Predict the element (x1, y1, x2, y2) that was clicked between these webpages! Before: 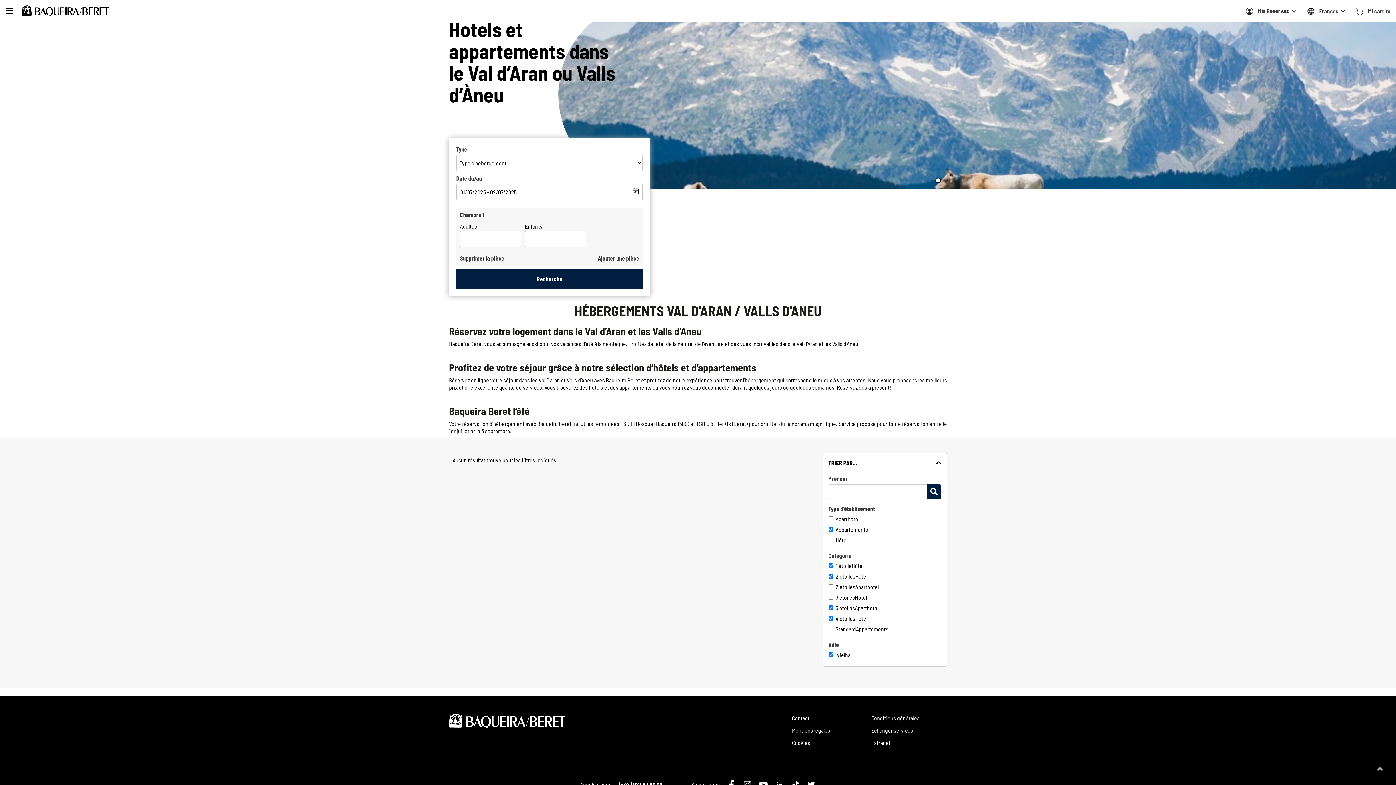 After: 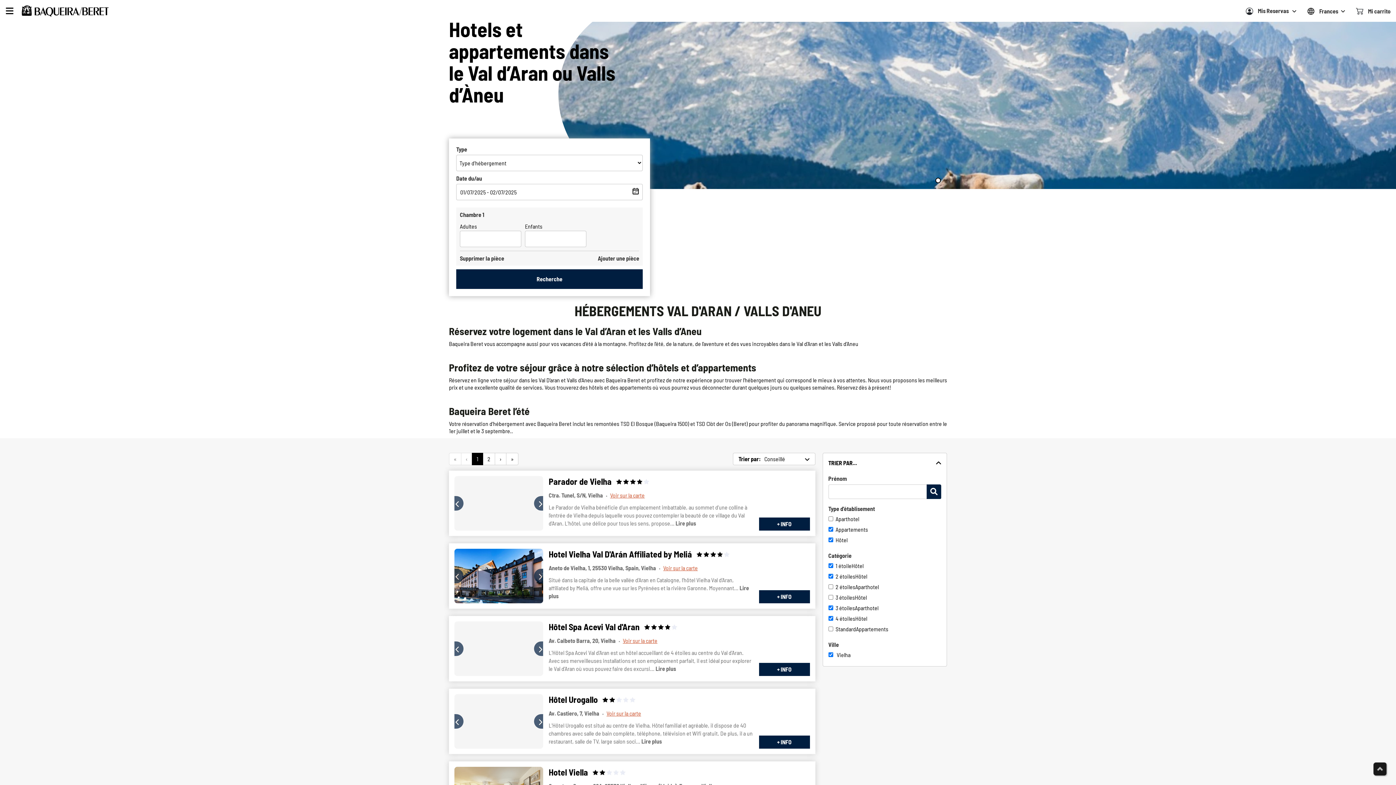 Action: bbox: (835, 536, 847, 544) label: Hôtel